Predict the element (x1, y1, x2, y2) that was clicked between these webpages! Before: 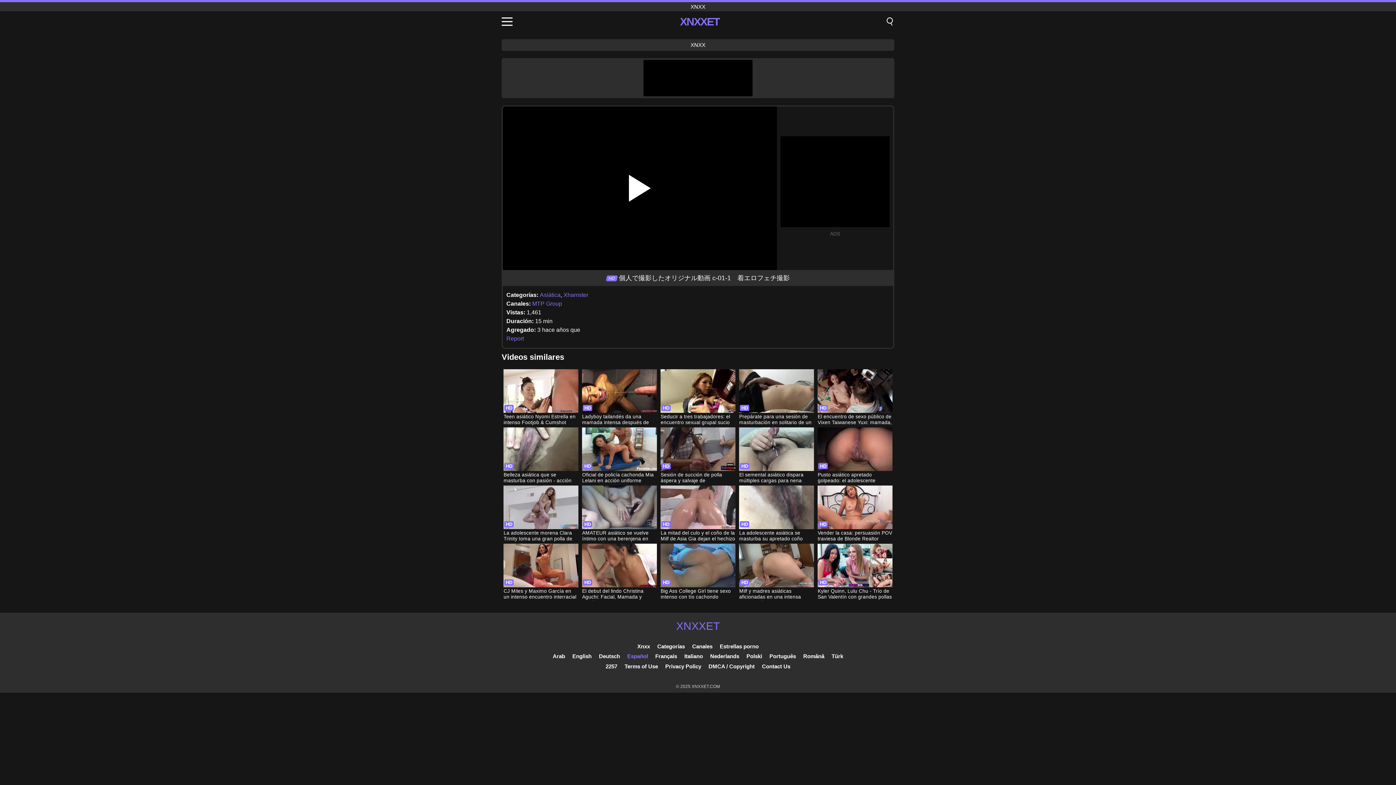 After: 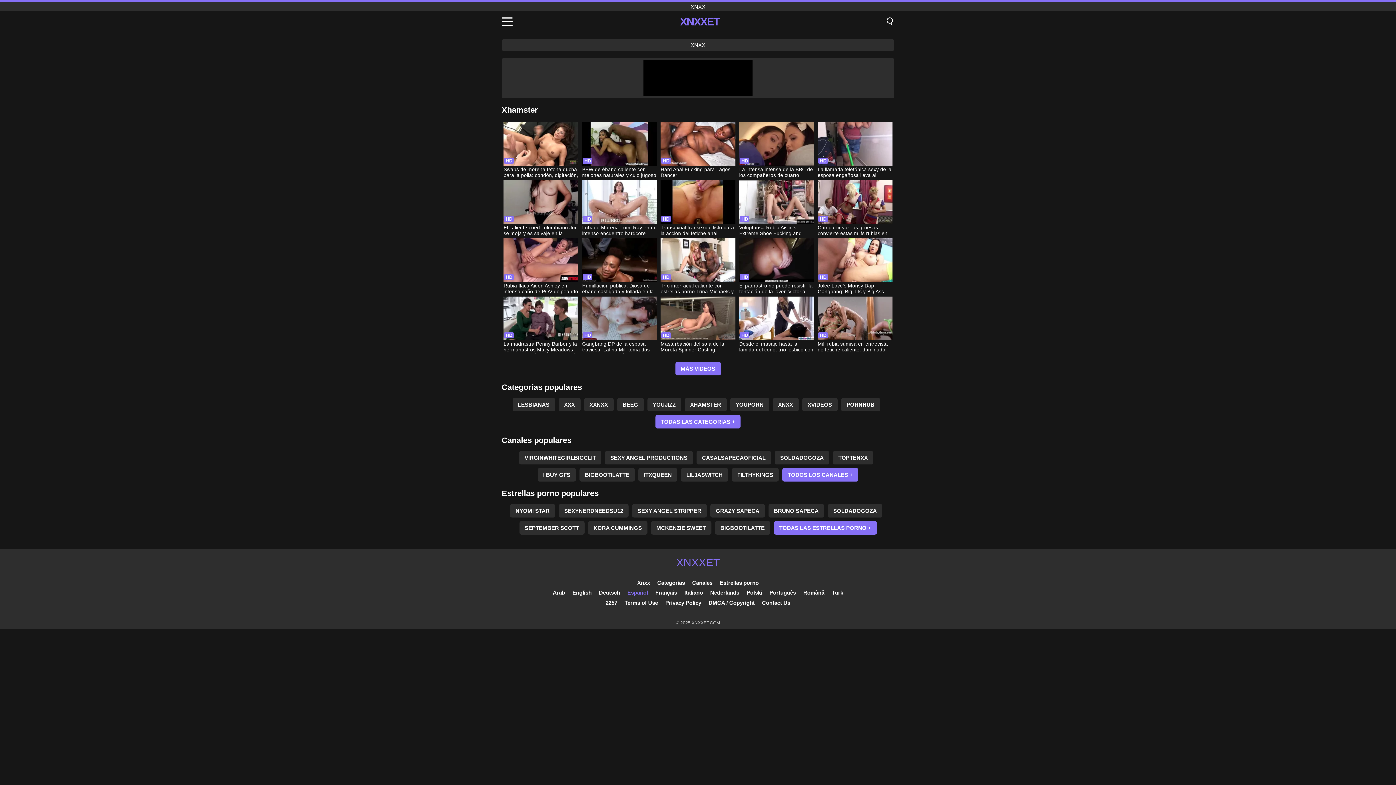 Action: label: Xhamster bbox: (563, 292, 588, 298)